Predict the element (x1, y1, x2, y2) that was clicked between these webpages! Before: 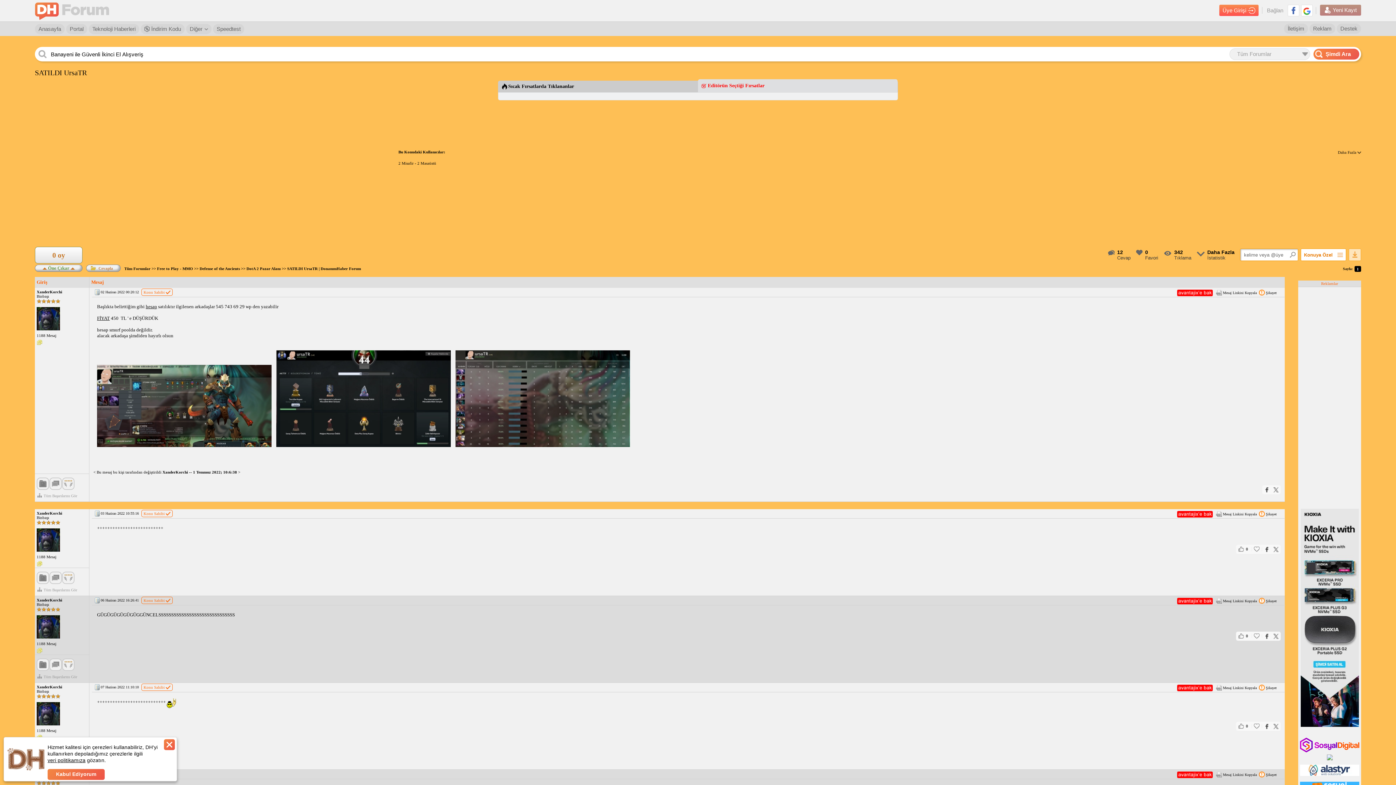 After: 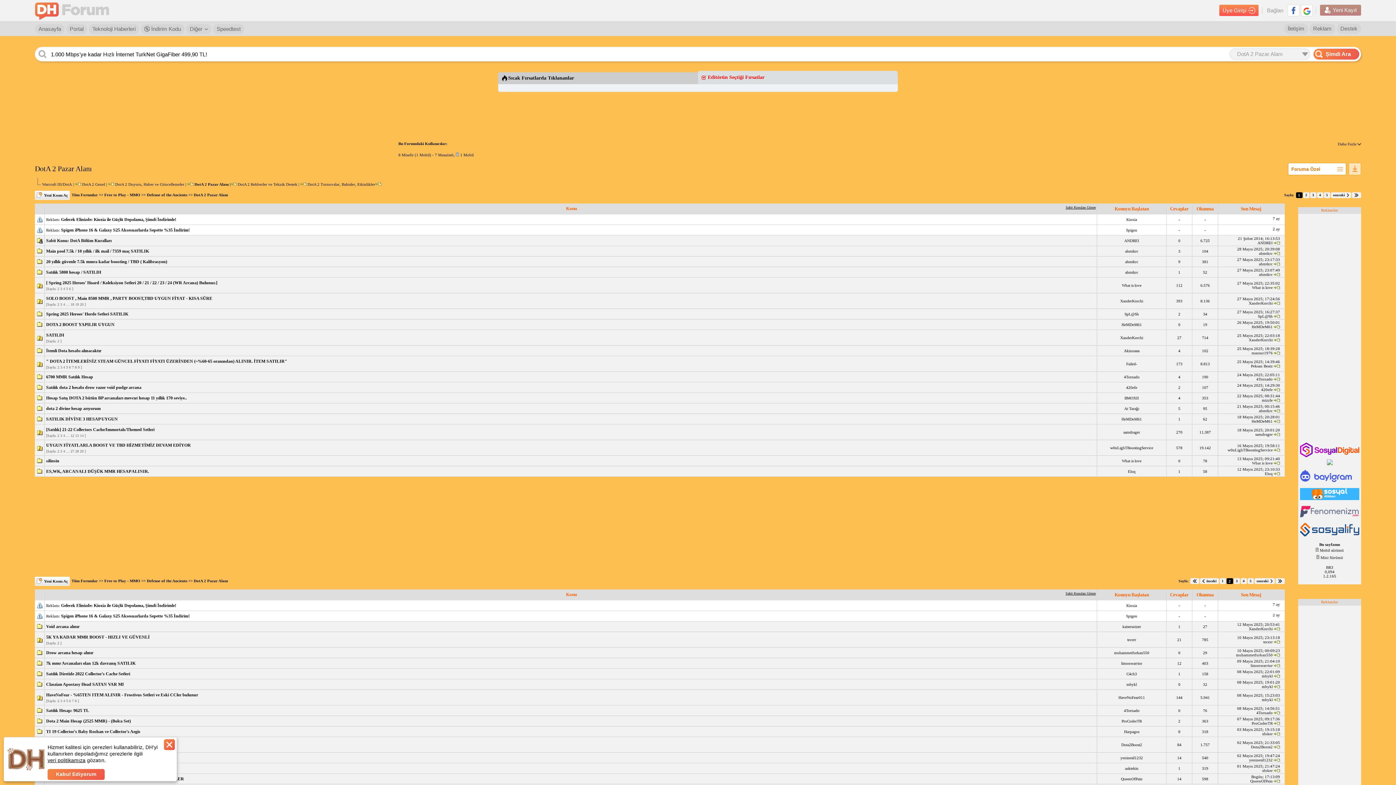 Action: label: DotA 2 Pazar Alanı bbox: (246, 266, 280, 270)